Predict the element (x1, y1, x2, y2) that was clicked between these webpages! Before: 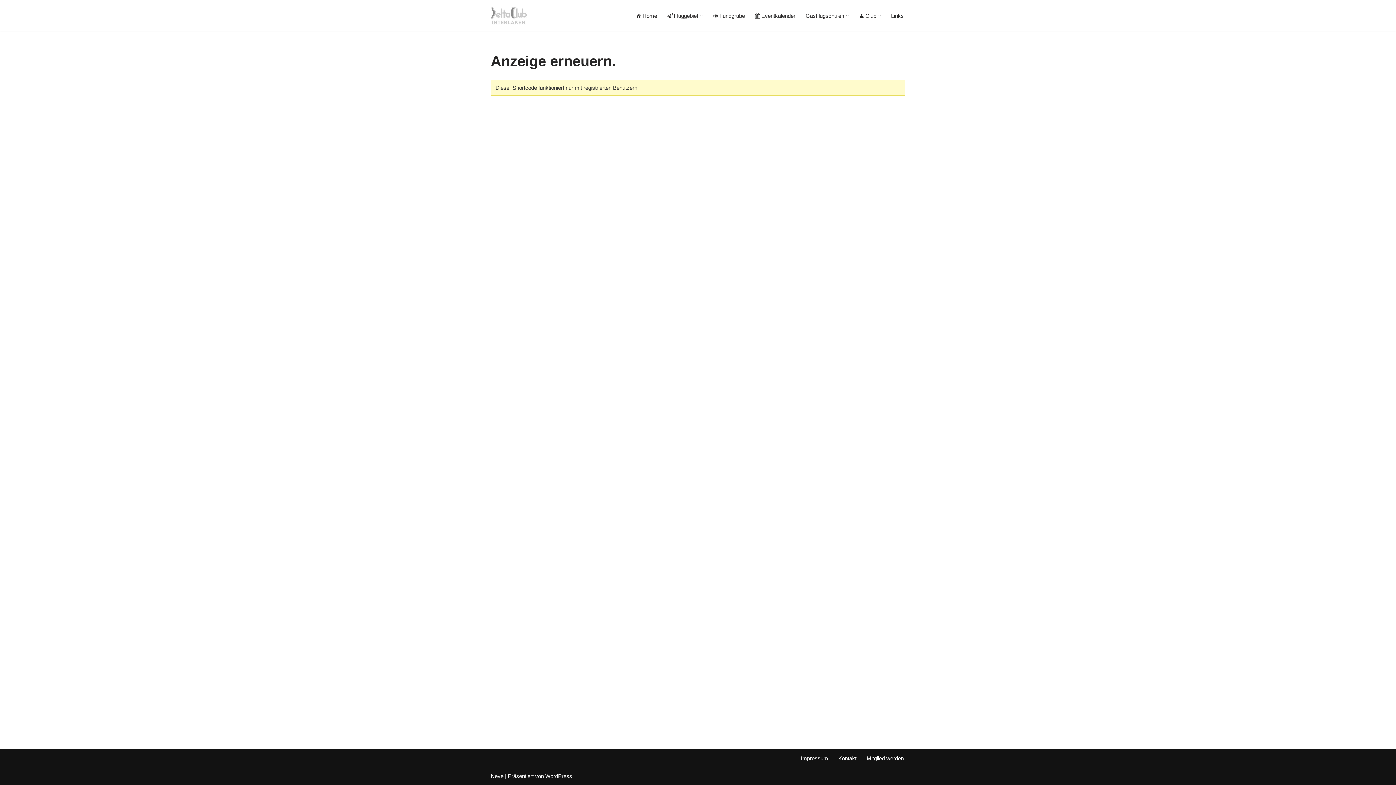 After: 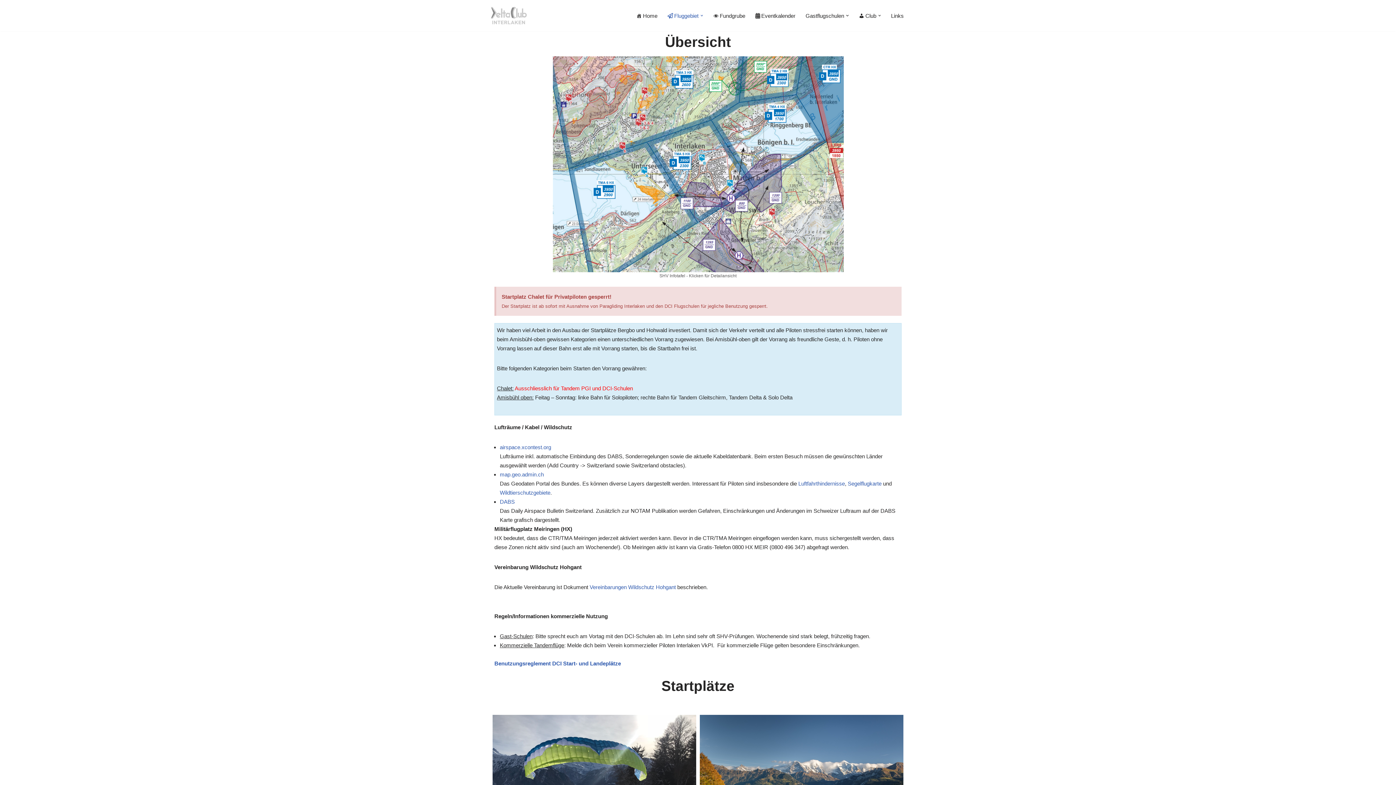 Action: label: Fluggebiet bbox: (667, 11, 698, 20)